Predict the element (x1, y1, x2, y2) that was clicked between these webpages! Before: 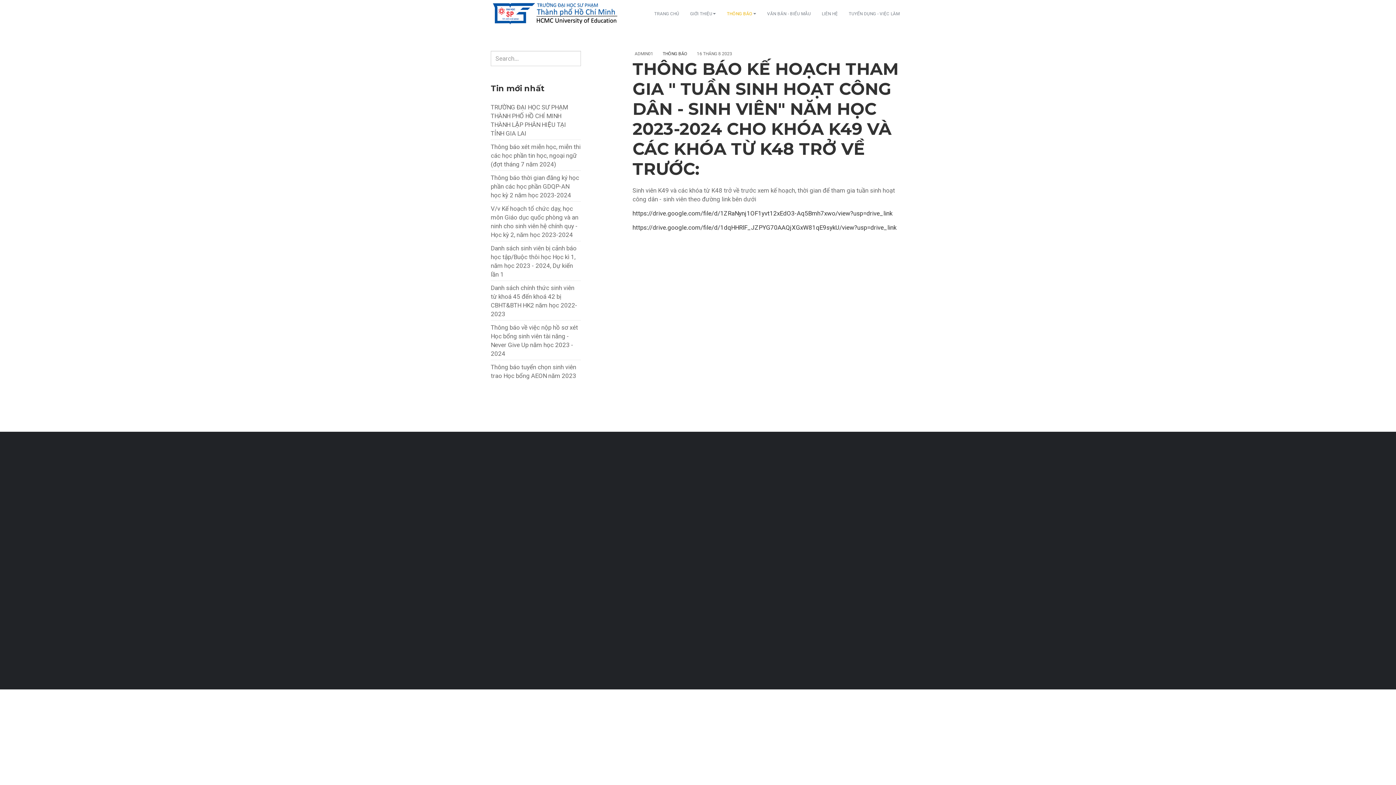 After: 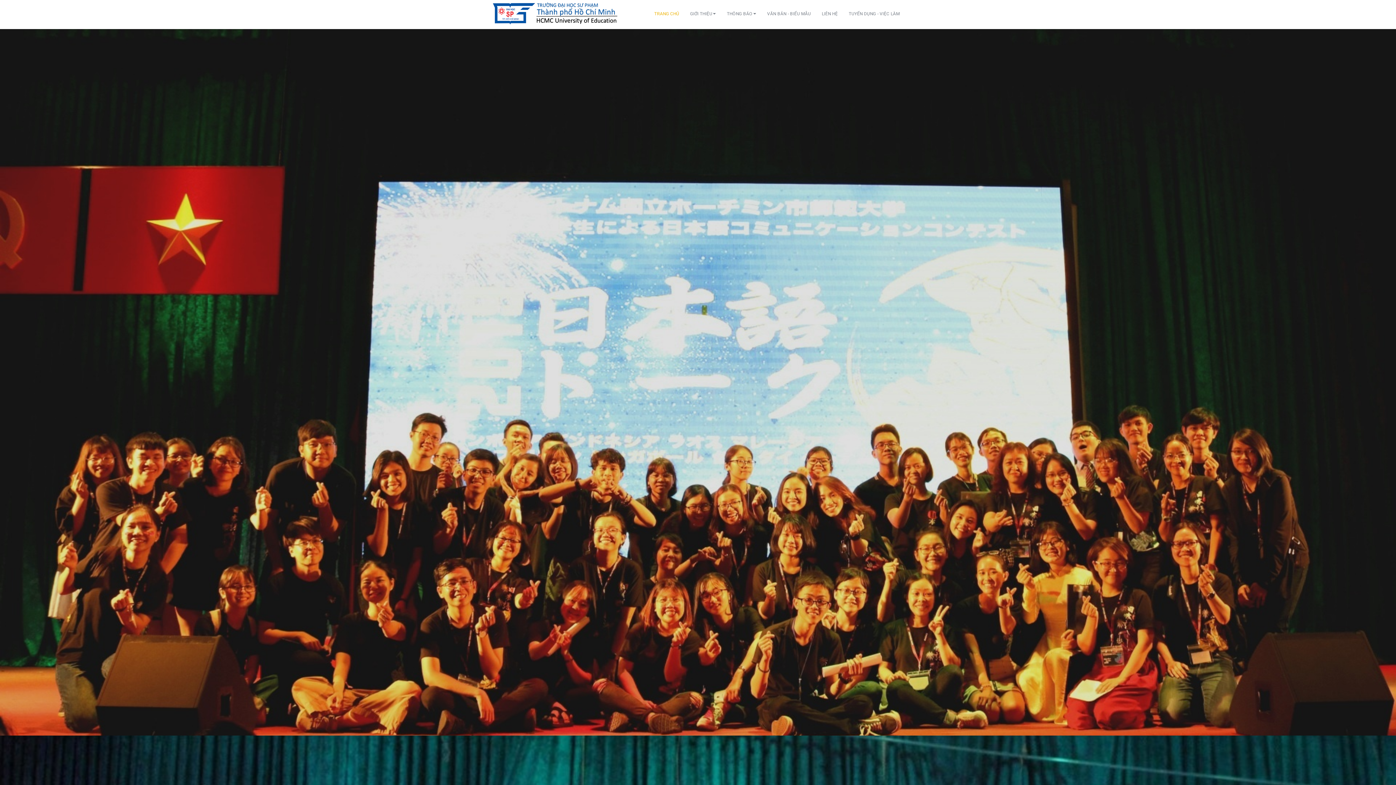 Action: bbox: (490, 0, 621, 29)